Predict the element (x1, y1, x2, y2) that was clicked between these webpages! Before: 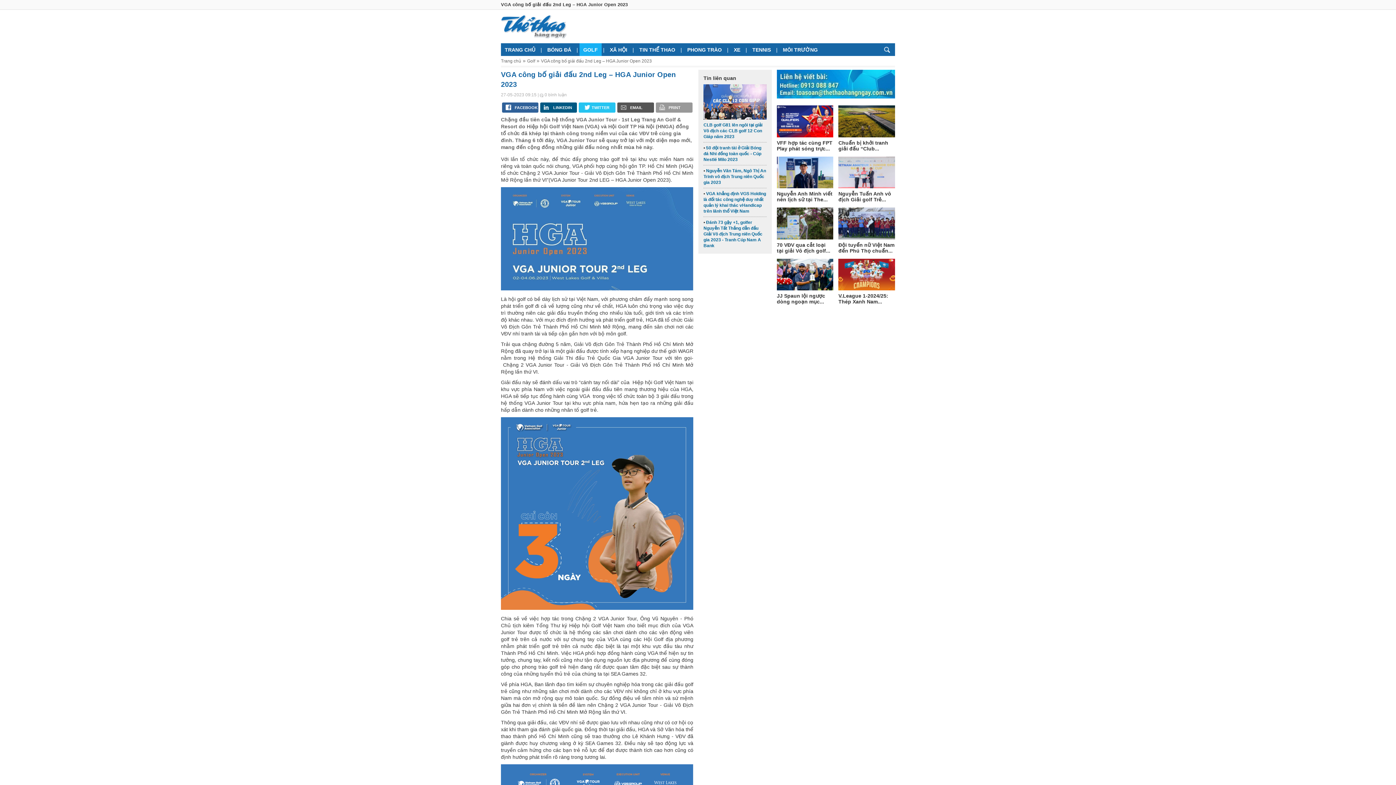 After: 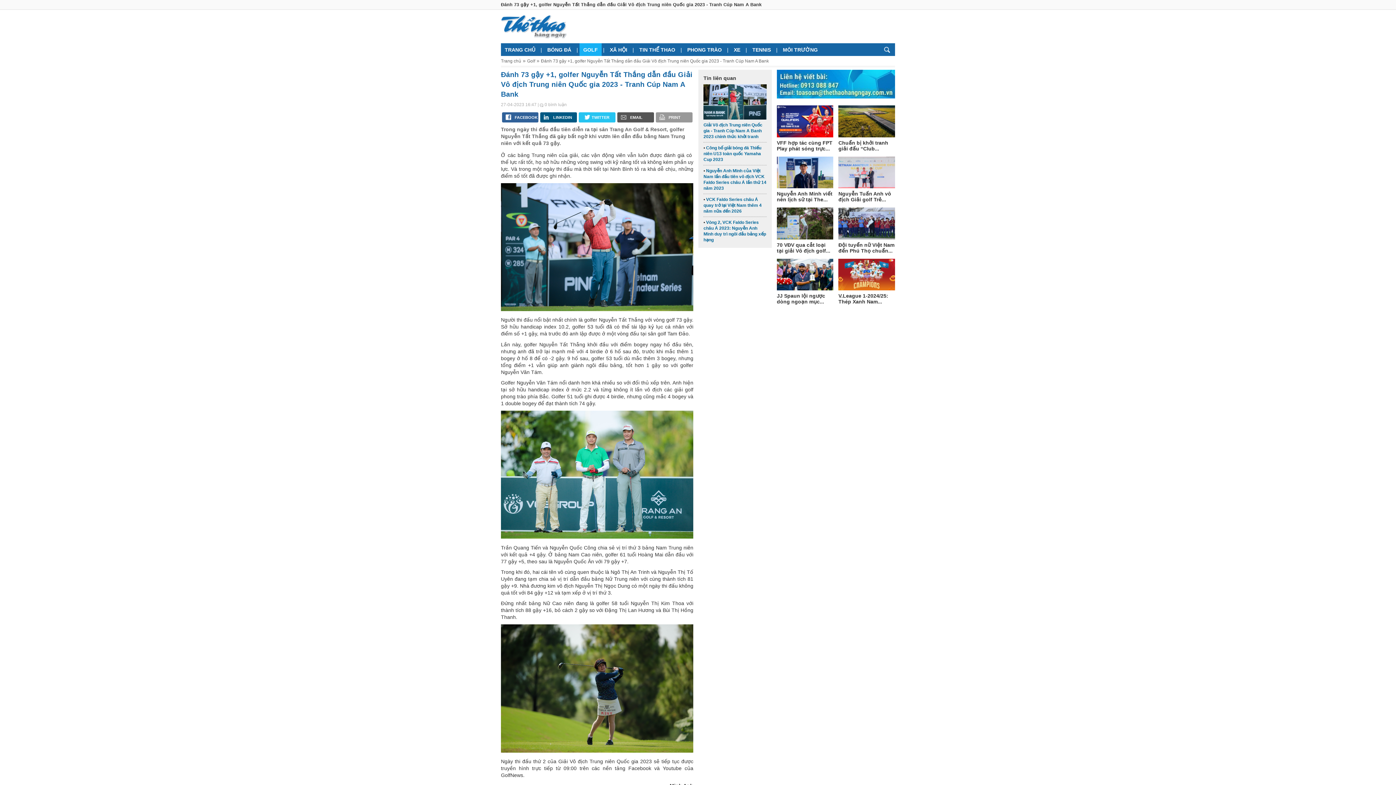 Action: label: Đánh 73 gậy +1, golfer Nguyễn Tất Thắng dẫn đầu Giải Vô địch Trung niên Quốc gia 2023 - Tranh Cúp Nam A Bank bbox: (703, 220, 762, 248)